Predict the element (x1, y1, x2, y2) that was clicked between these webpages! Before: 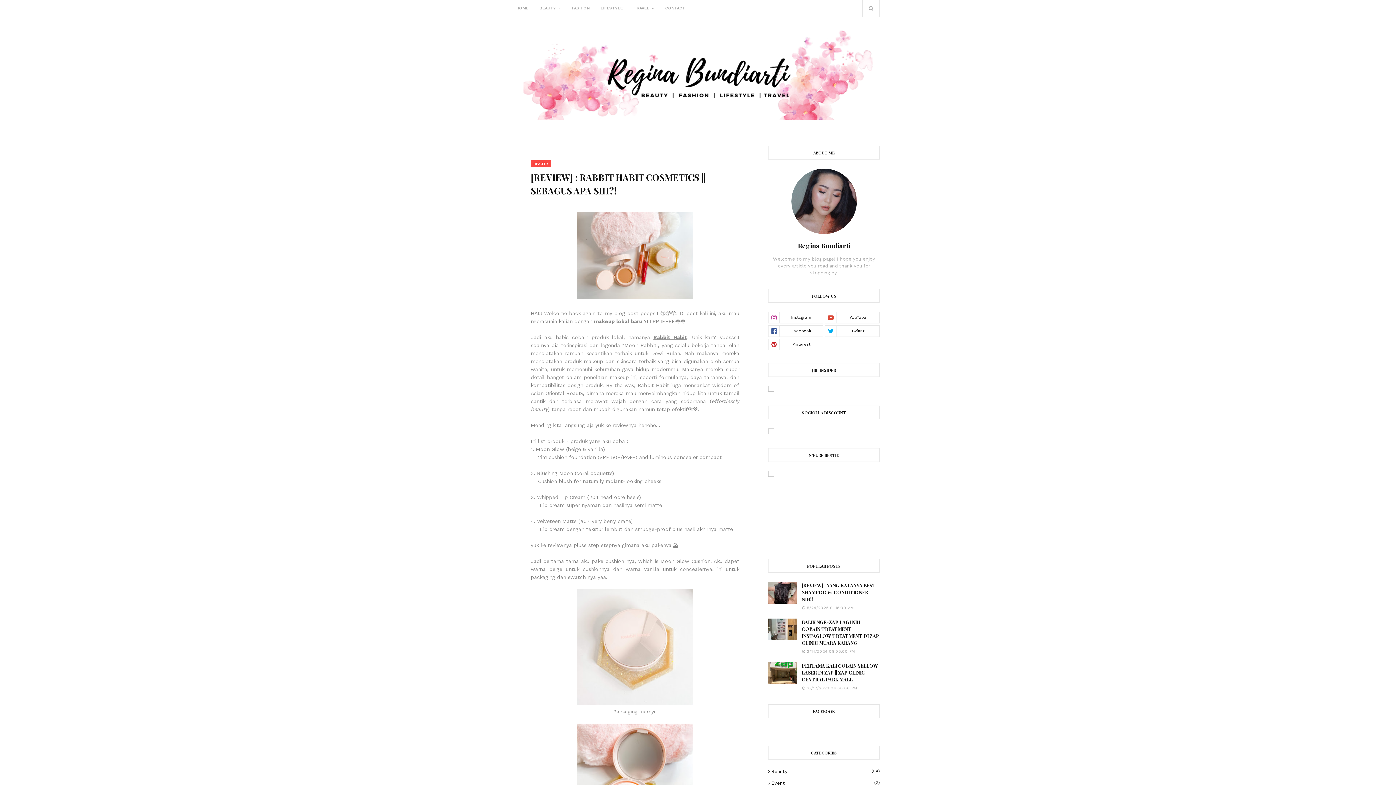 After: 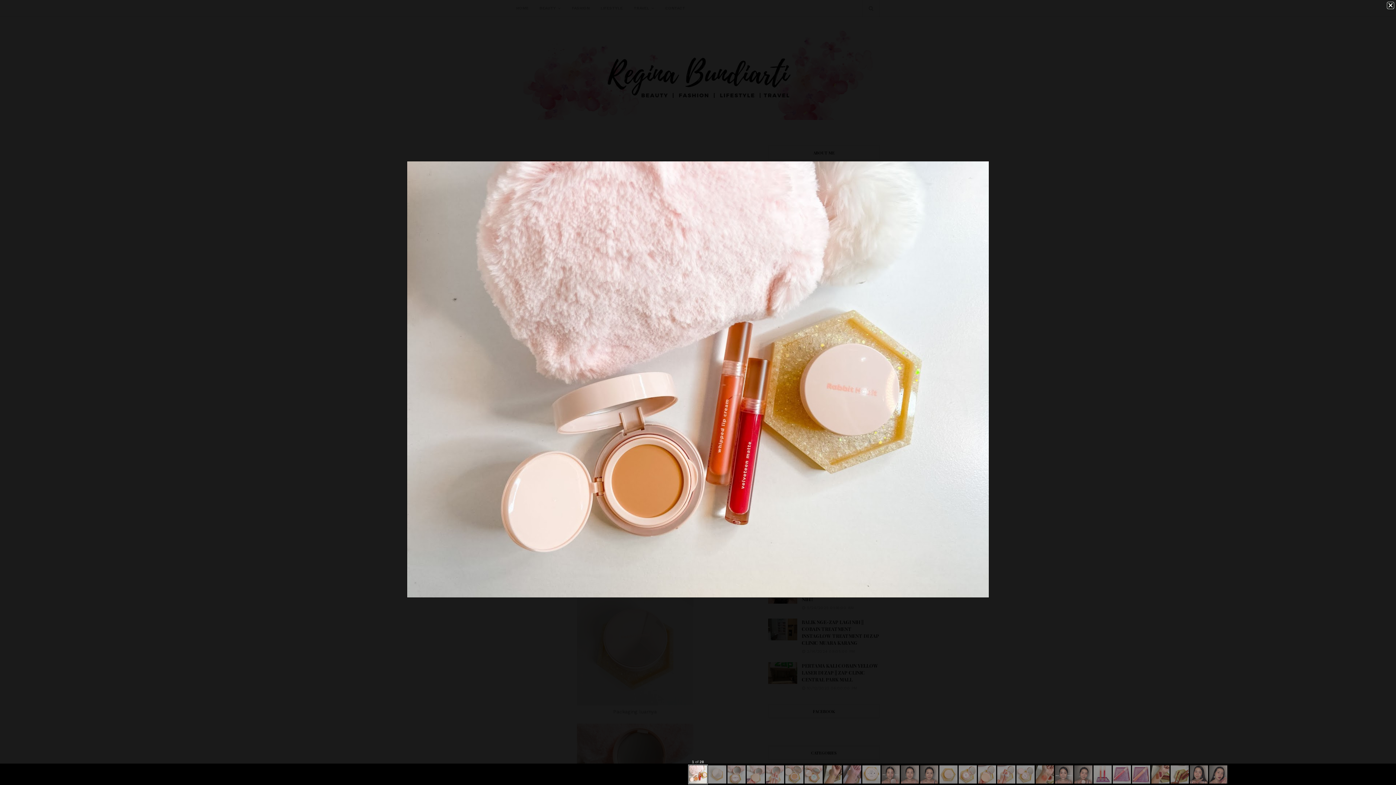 Action: bbox: (576, 294, 693, 300)